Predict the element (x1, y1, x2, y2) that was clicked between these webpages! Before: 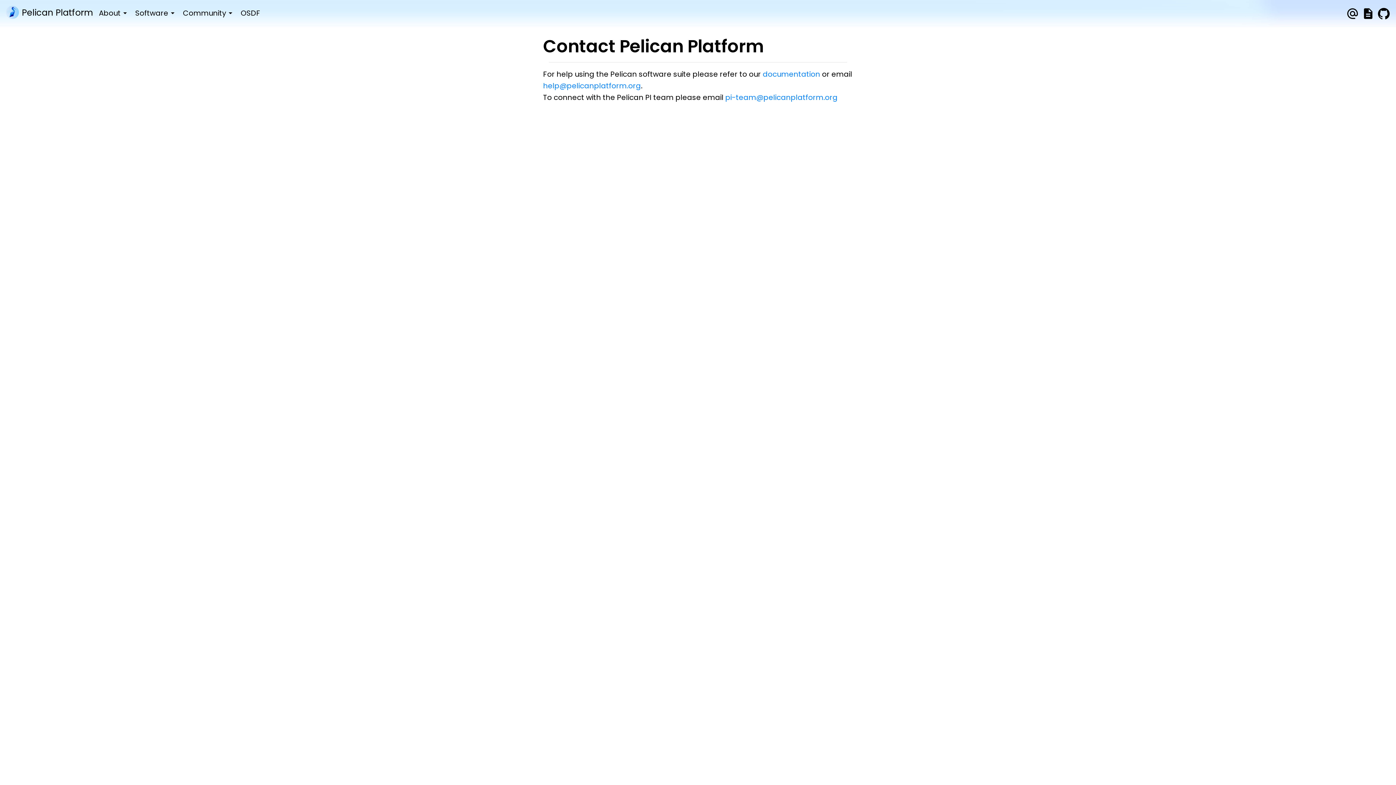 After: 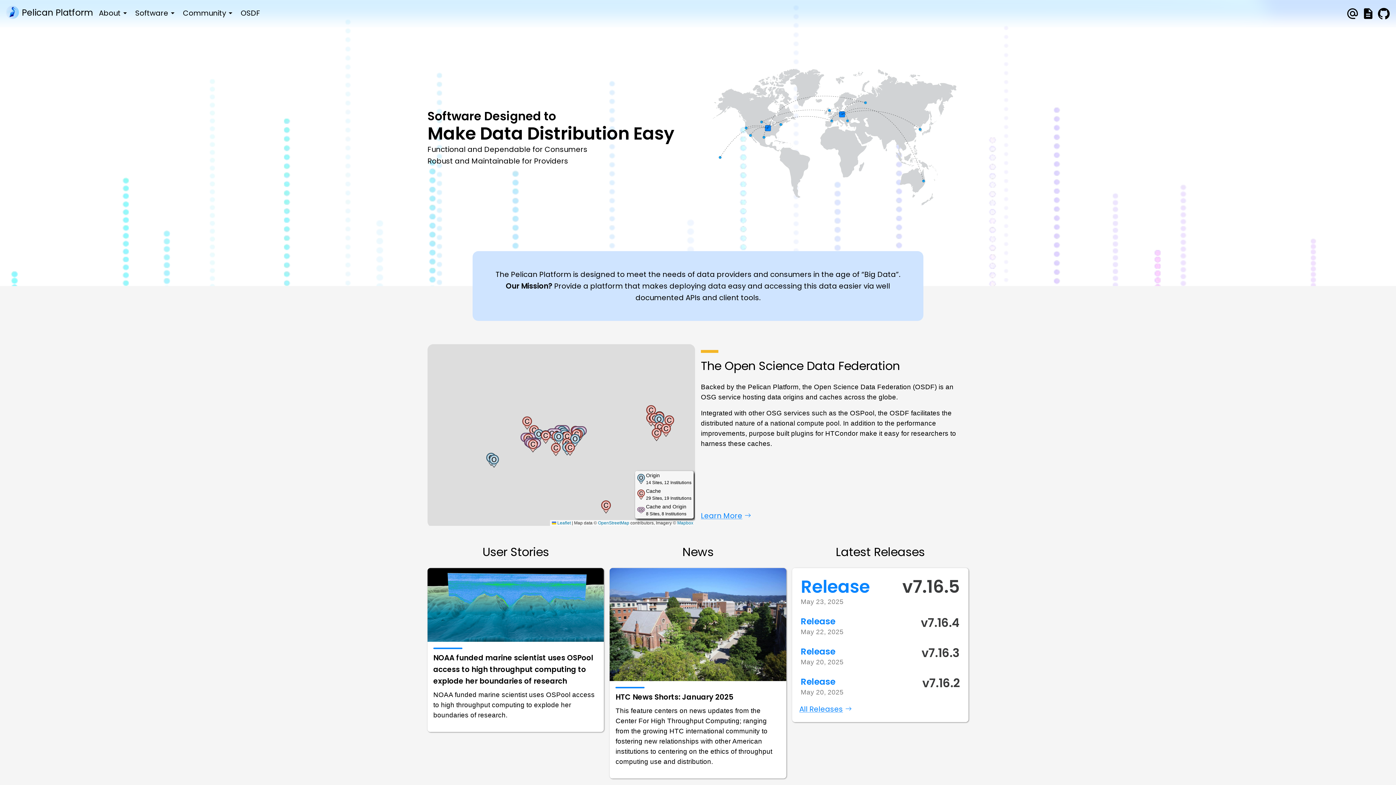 Action: label: Pelican Platform bbox: (5, 5, 93, 21)